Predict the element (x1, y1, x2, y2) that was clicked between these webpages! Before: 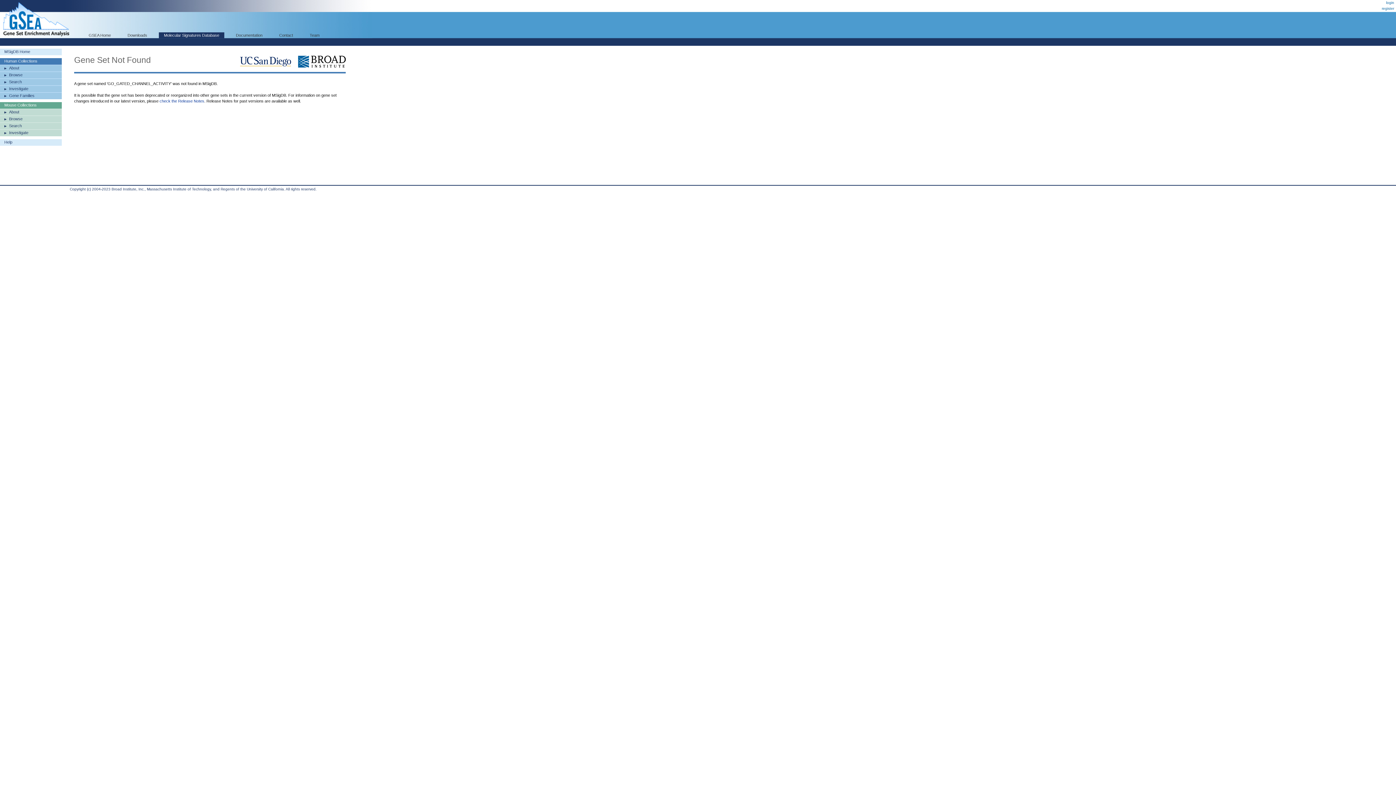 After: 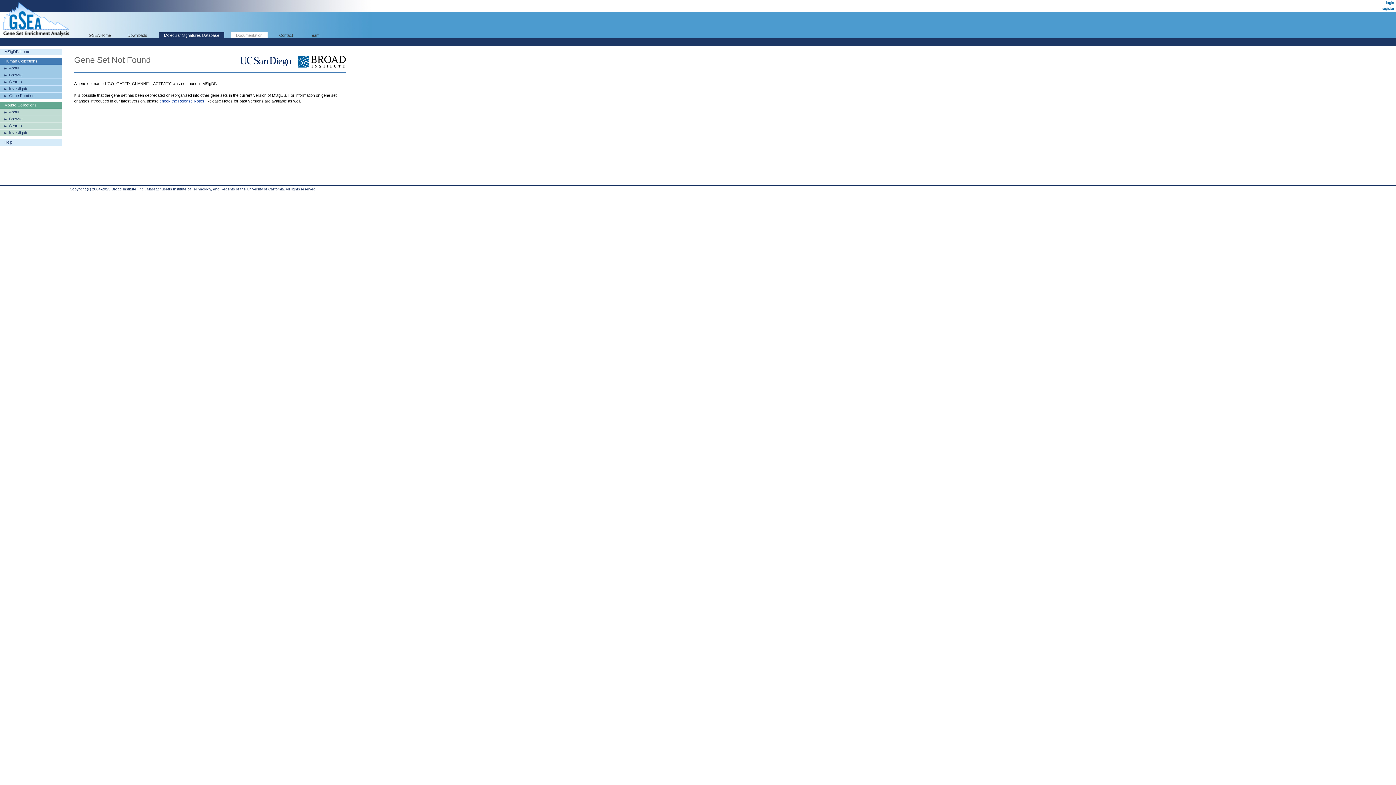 Action: label: Documentation bbox: (230, 32, 267, 38)